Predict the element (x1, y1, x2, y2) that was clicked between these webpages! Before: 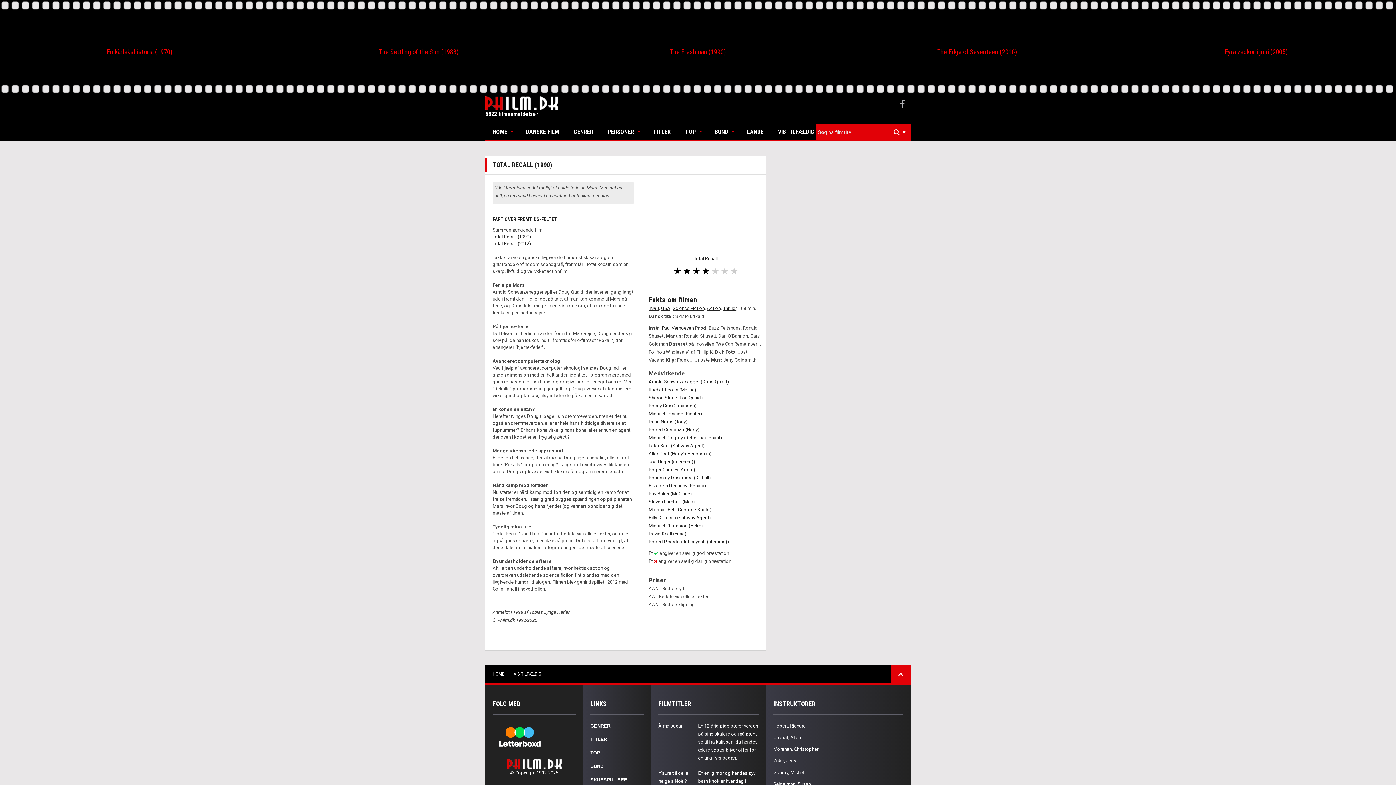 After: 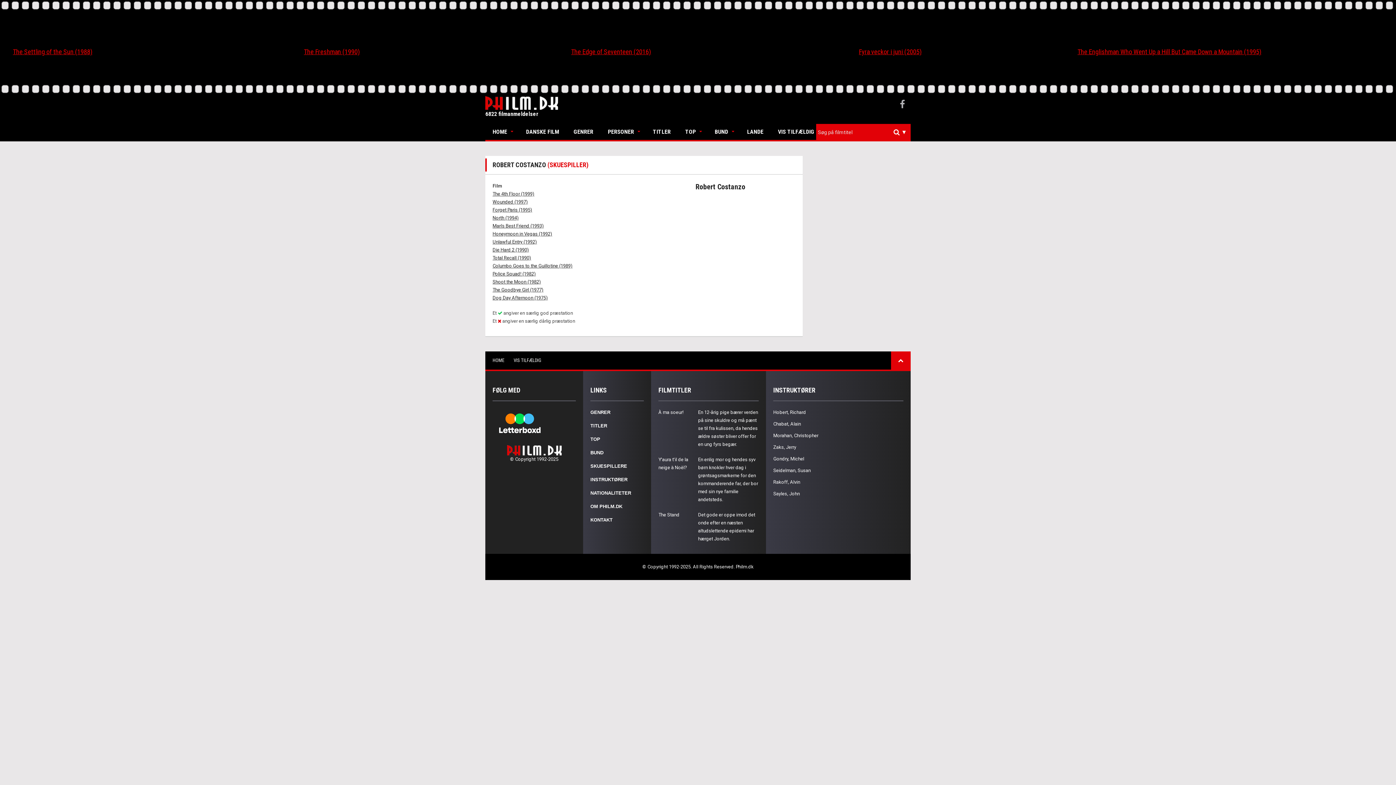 Action: label: Robert Costanzo (Harry) bbox: (648, 427, 699, 432)